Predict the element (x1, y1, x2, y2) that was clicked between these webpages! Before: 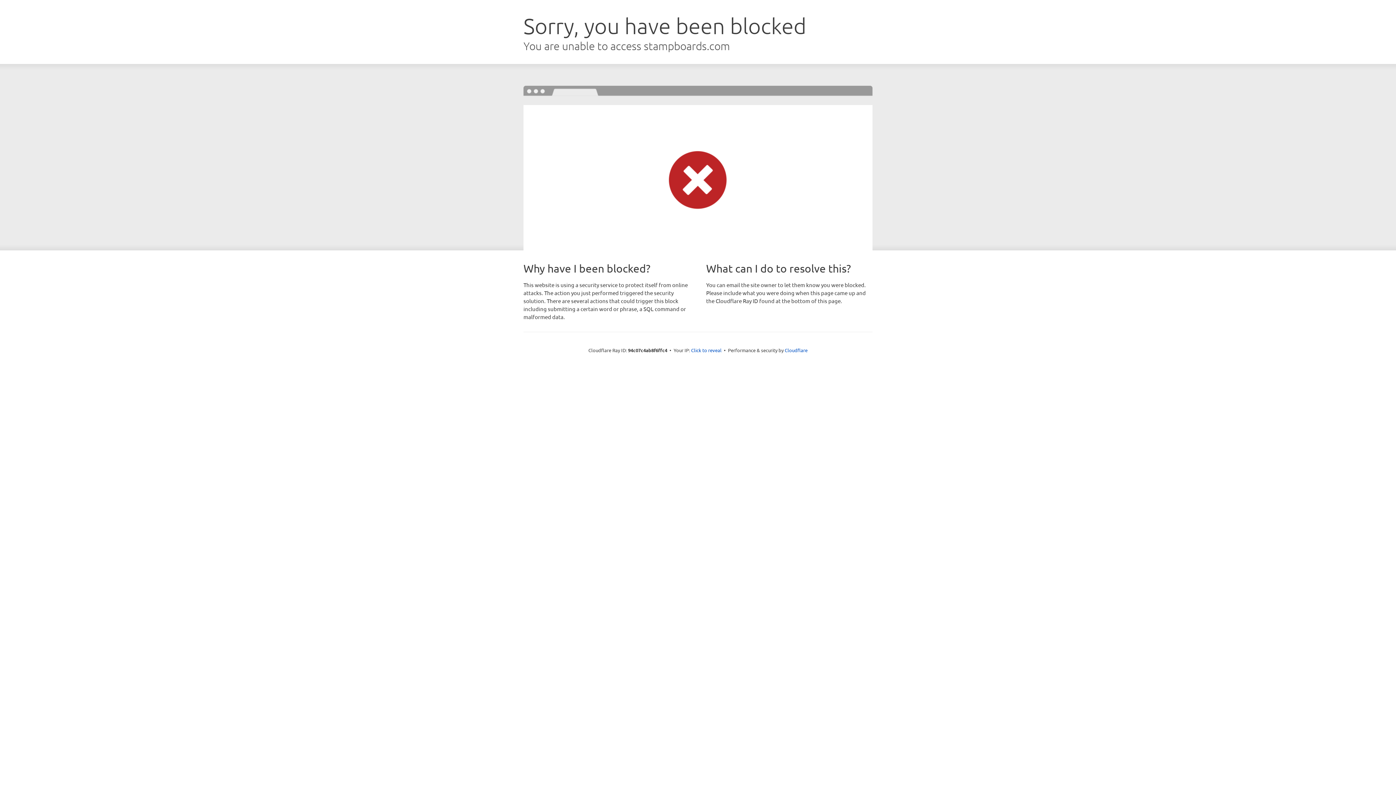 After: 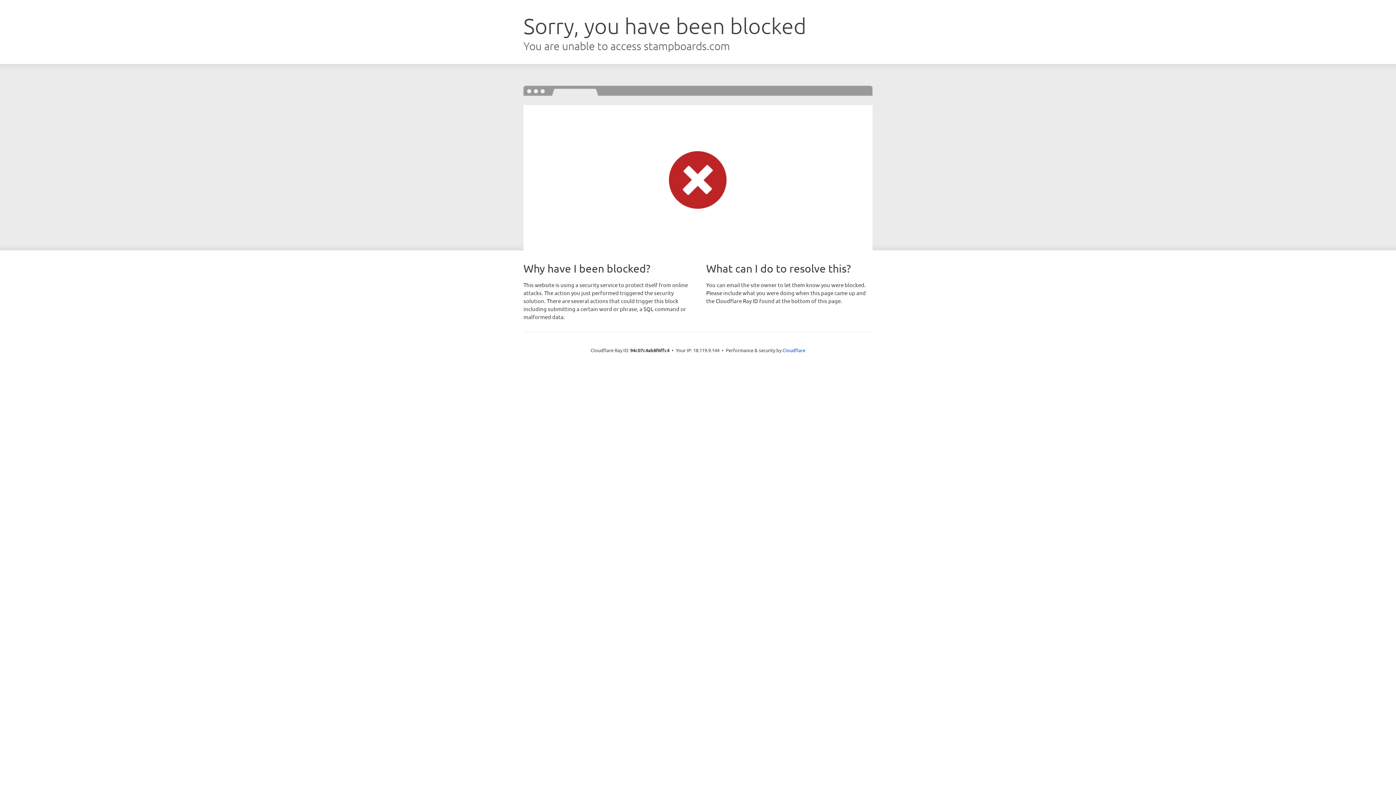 Action: bbox: (691, 346, 721, 353) label: Click to reveal